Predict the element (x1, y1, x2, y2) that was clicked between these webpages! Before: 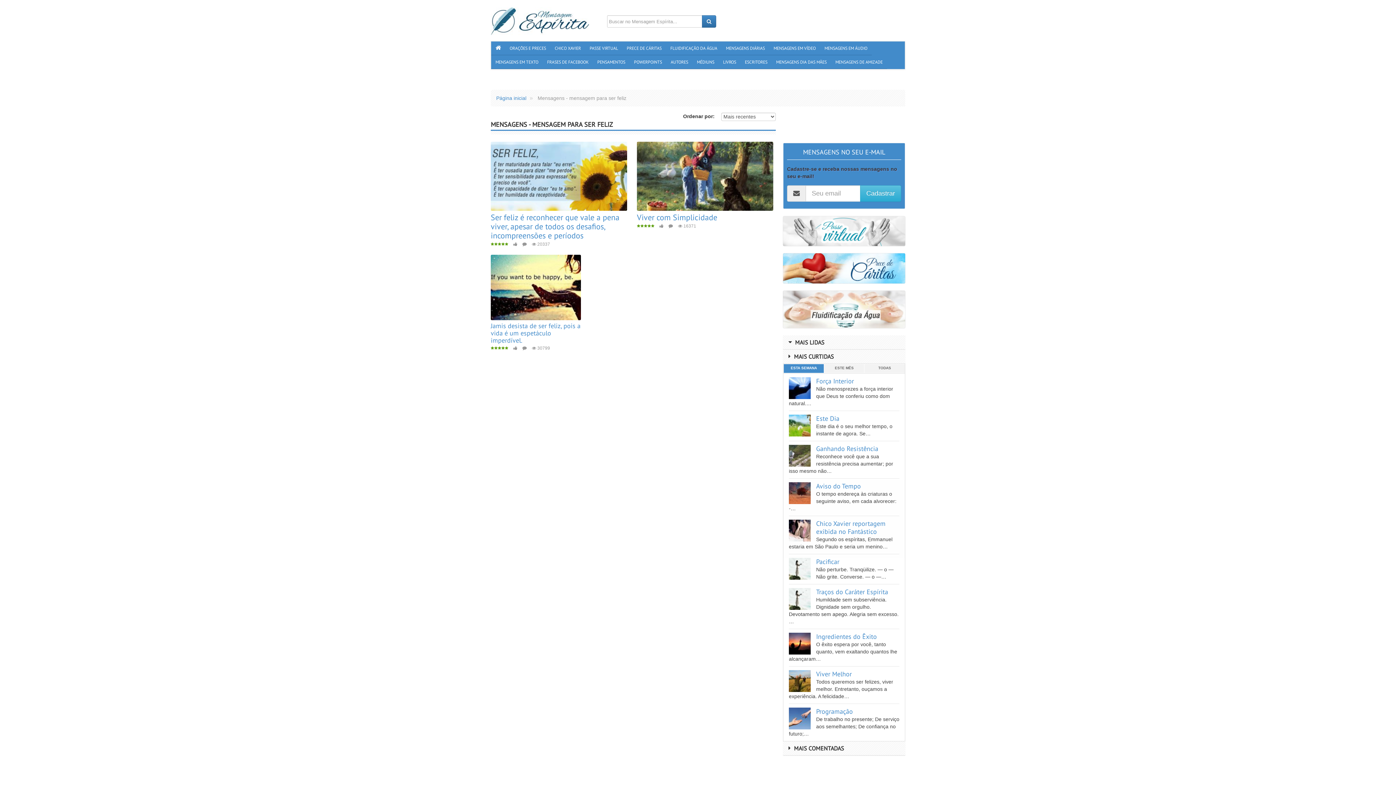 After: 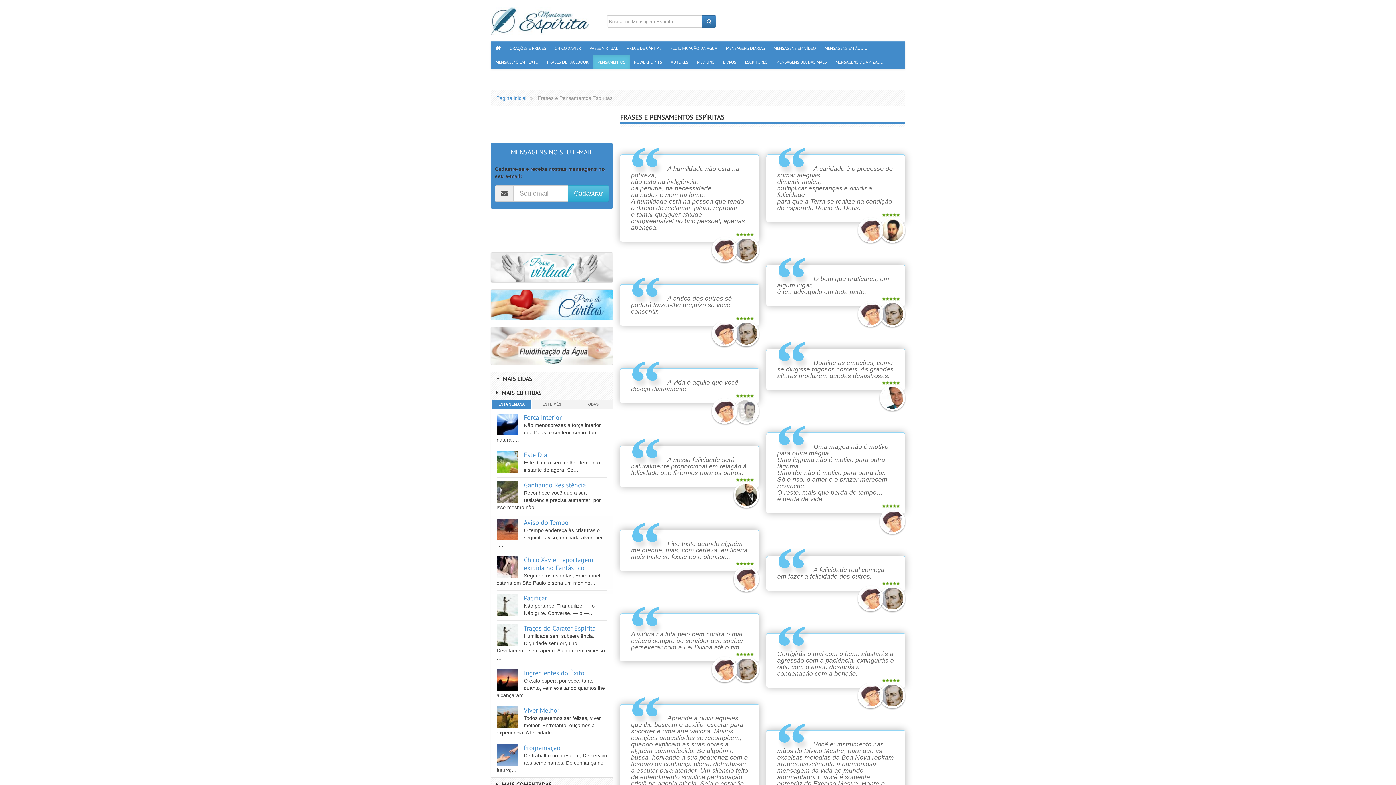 Action: bbox: (593, 55, 629, 68) label: PENSAMENTOS